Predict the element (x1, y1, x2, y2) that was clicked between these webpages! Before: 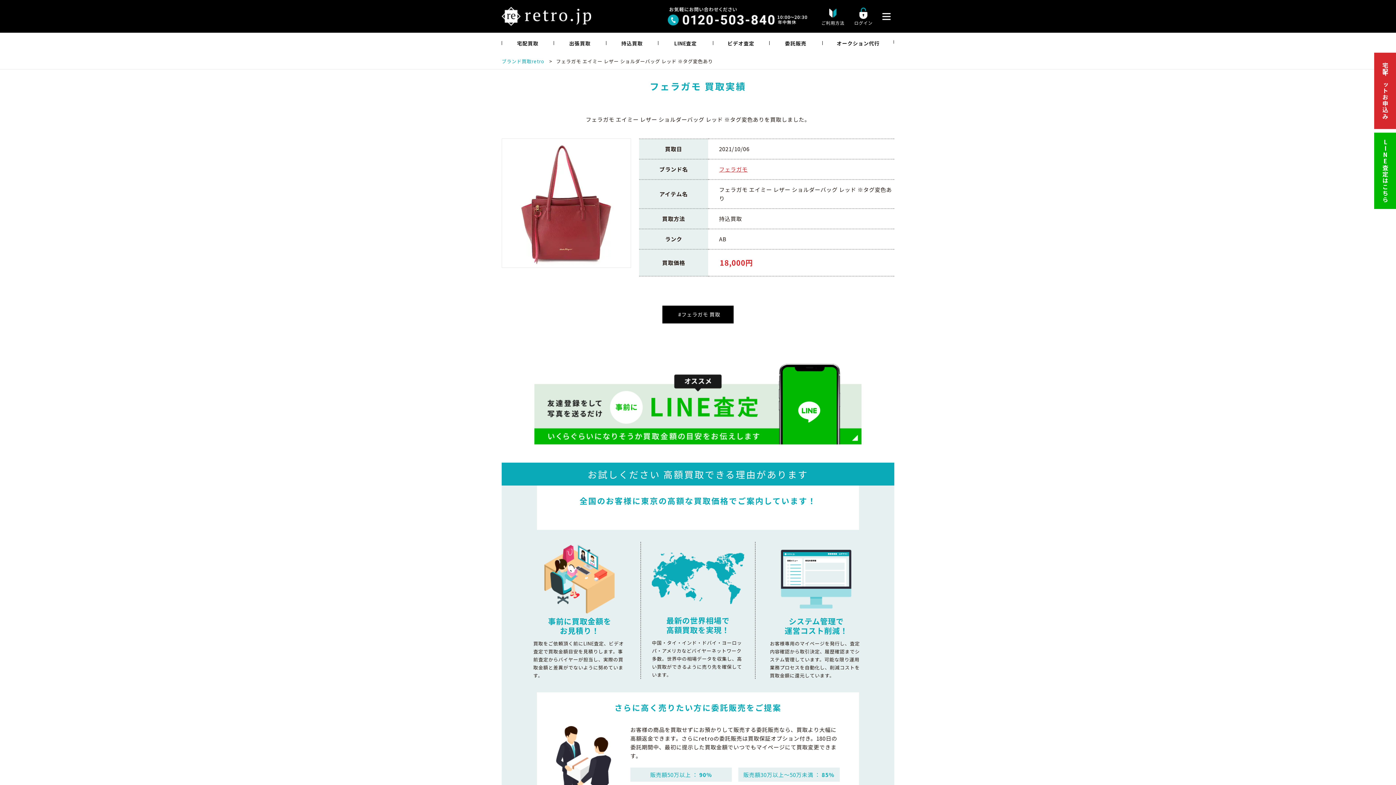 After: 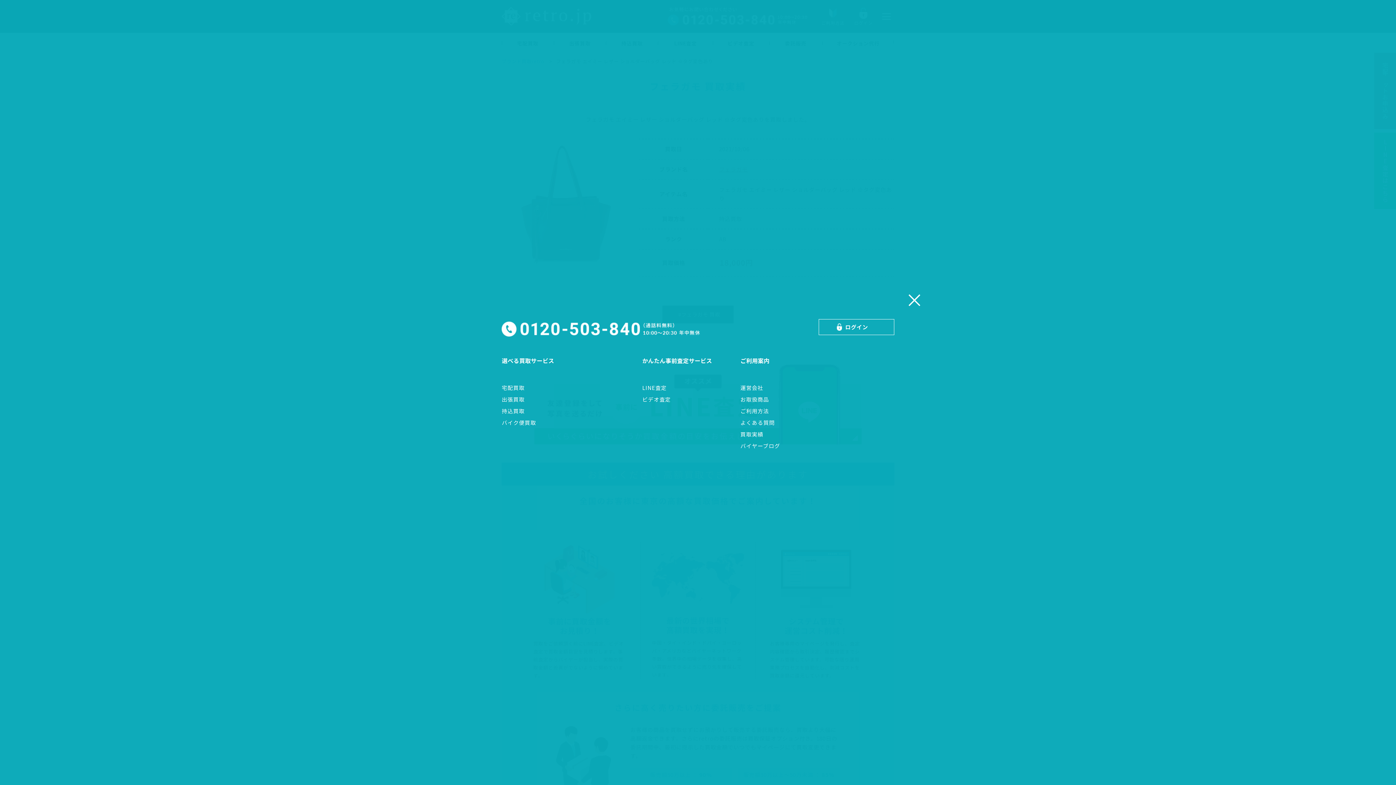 Action: bbox: (882, 12, 890, 19)